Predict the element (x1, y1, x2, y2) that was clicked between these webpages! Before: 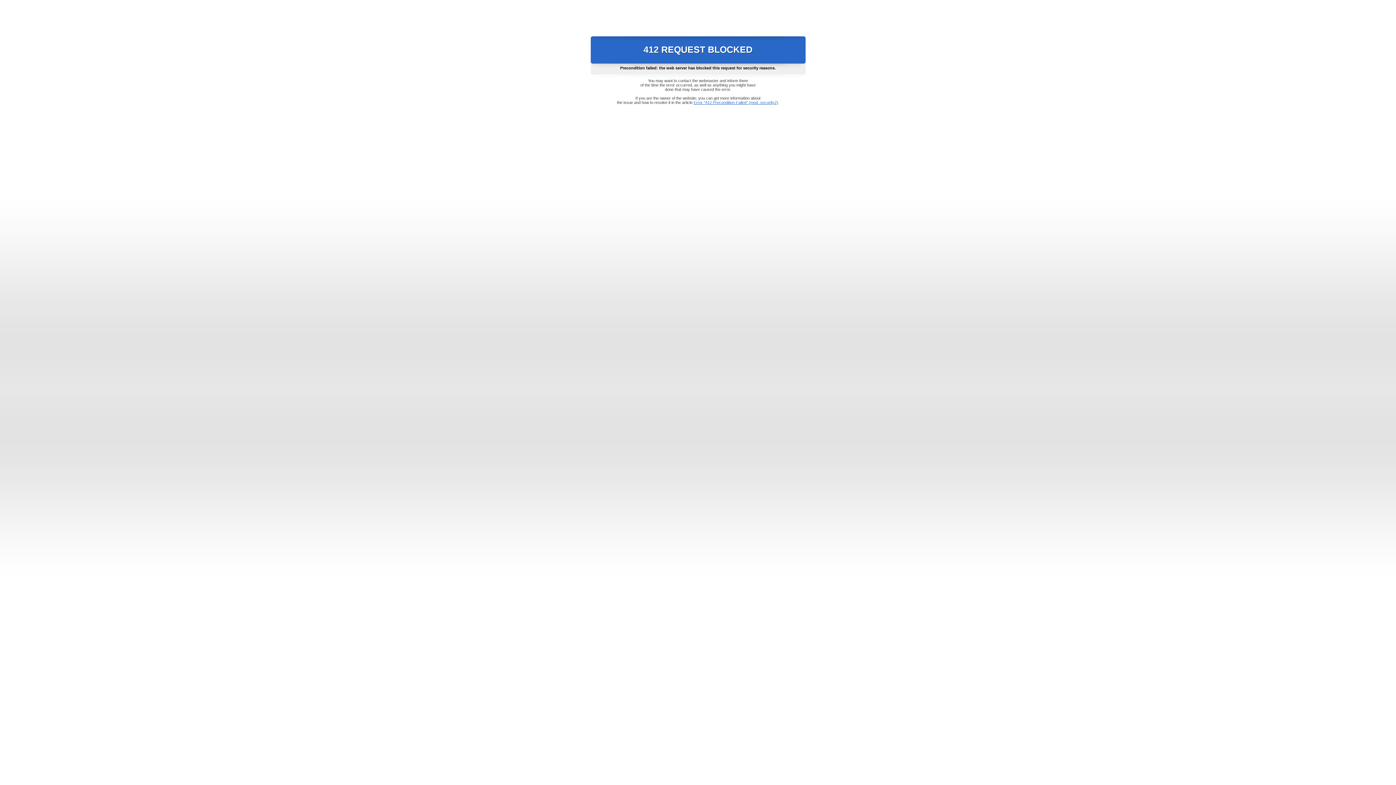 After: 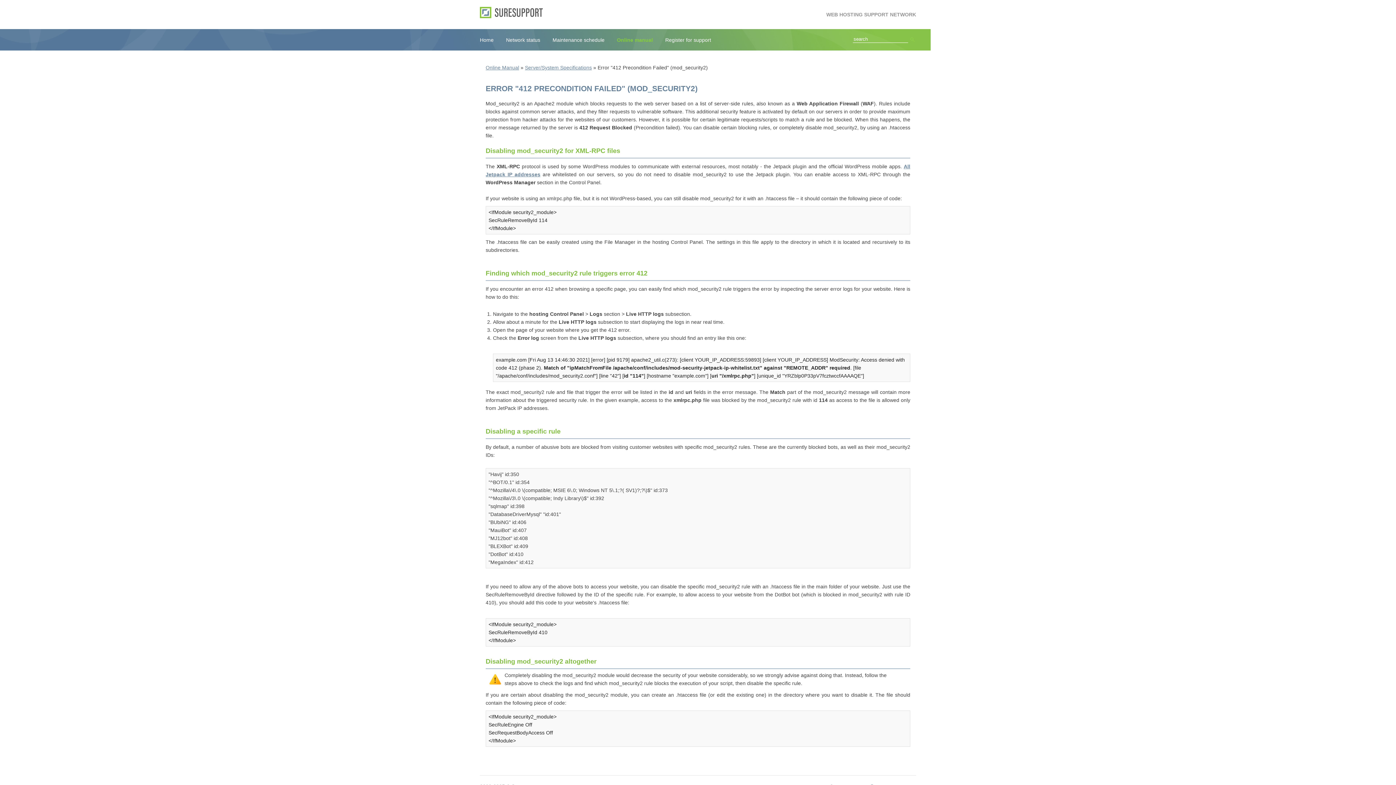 Action: bbox: (693, 100, 778, 104) label: Error "412 Precondition Failed" (mod_security2)